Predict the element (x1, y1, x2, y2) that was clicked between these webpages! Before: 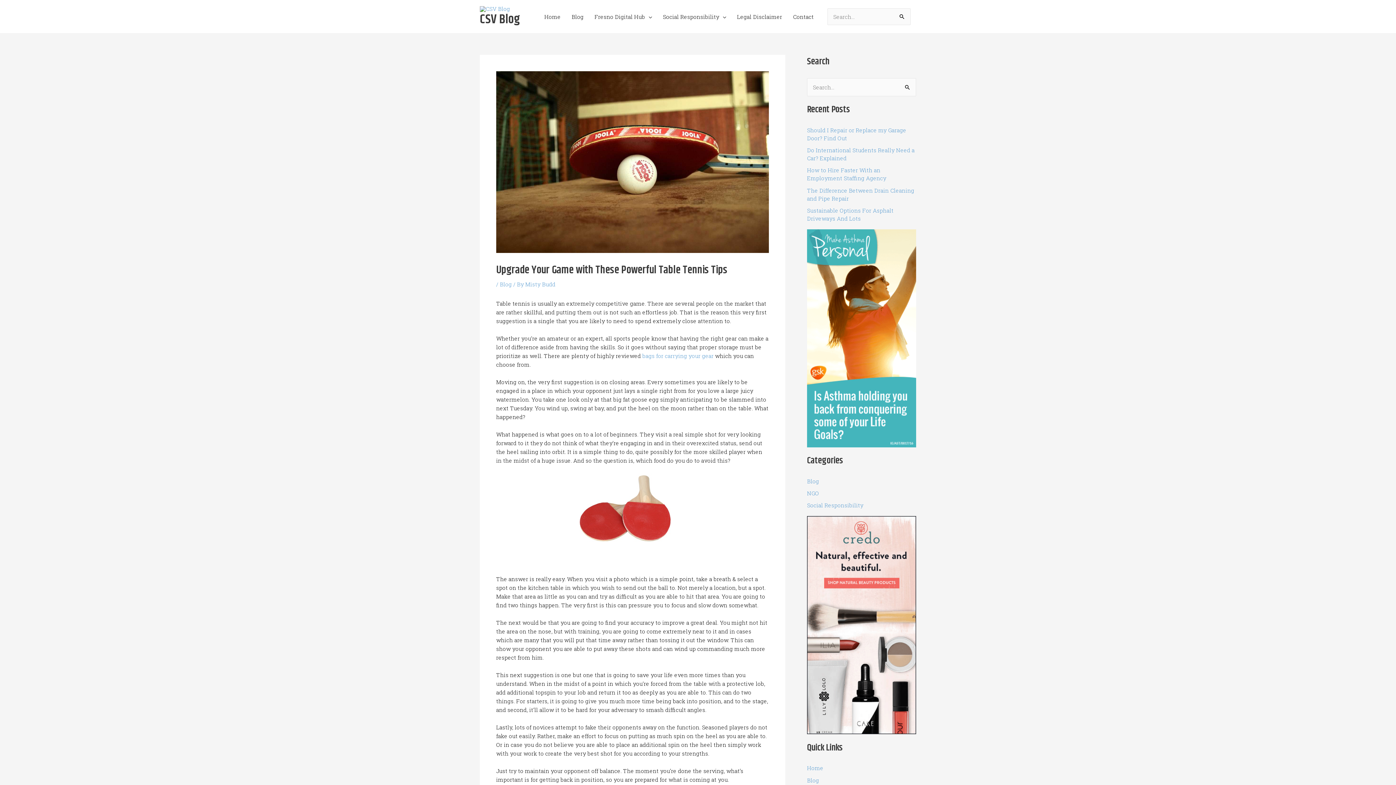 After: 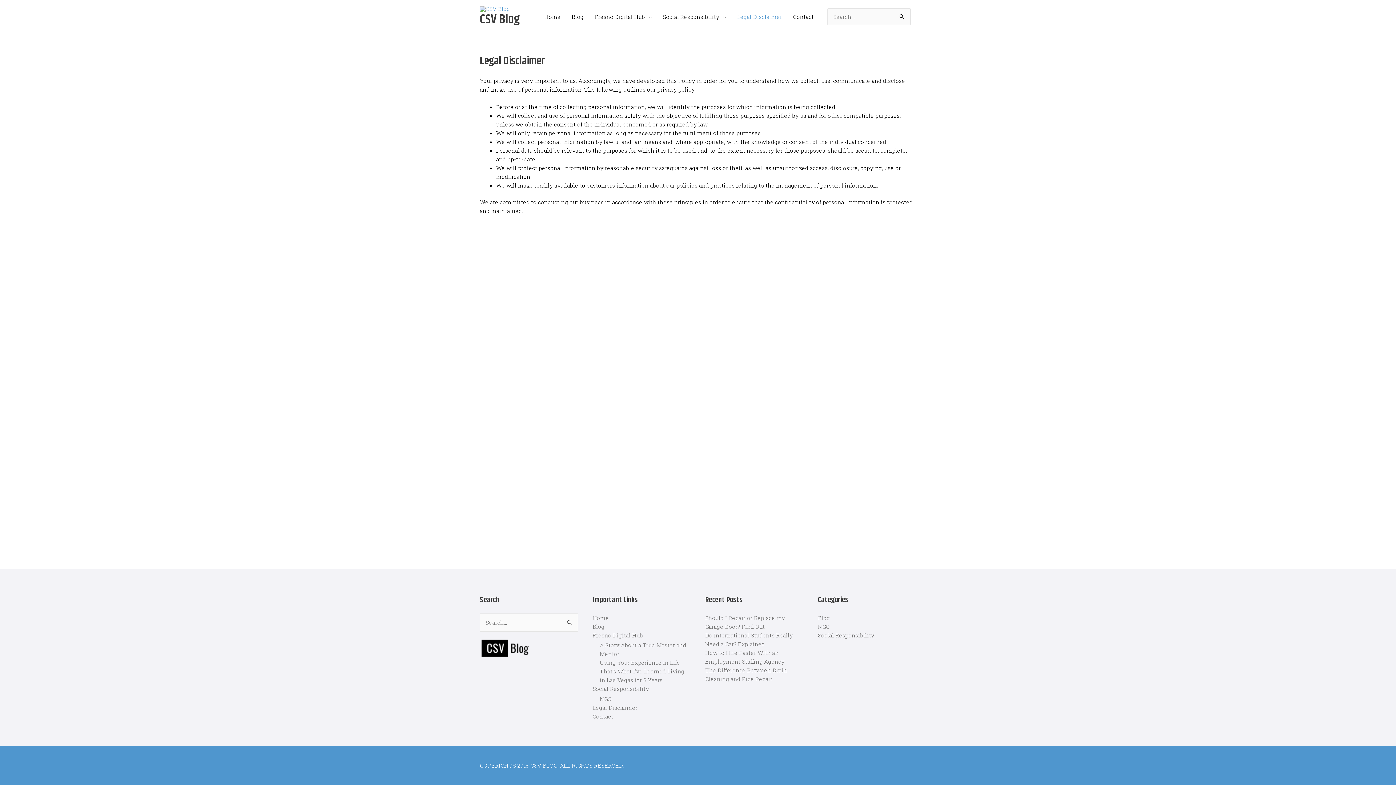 Action: bbox: (731, 5, 787, 27) label: Legal Disclaimer